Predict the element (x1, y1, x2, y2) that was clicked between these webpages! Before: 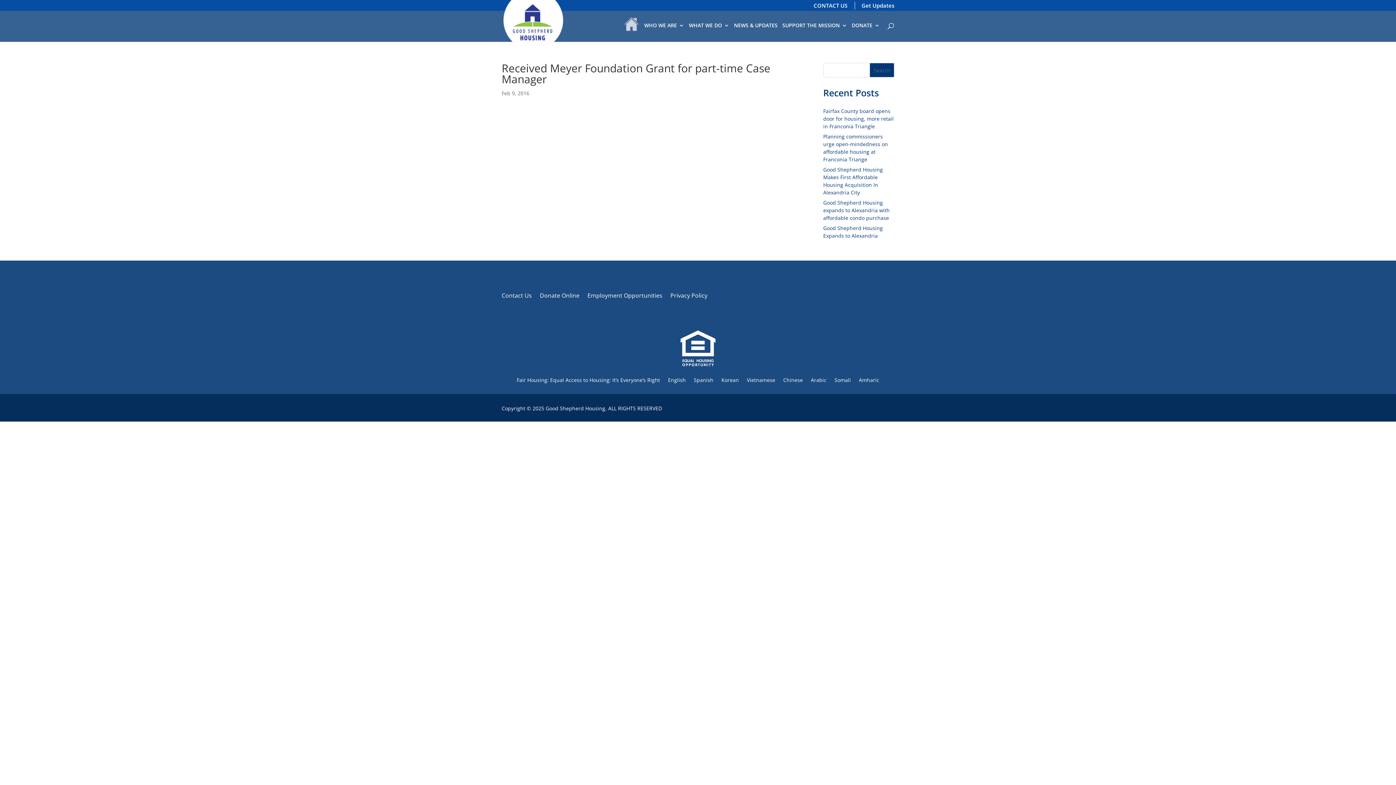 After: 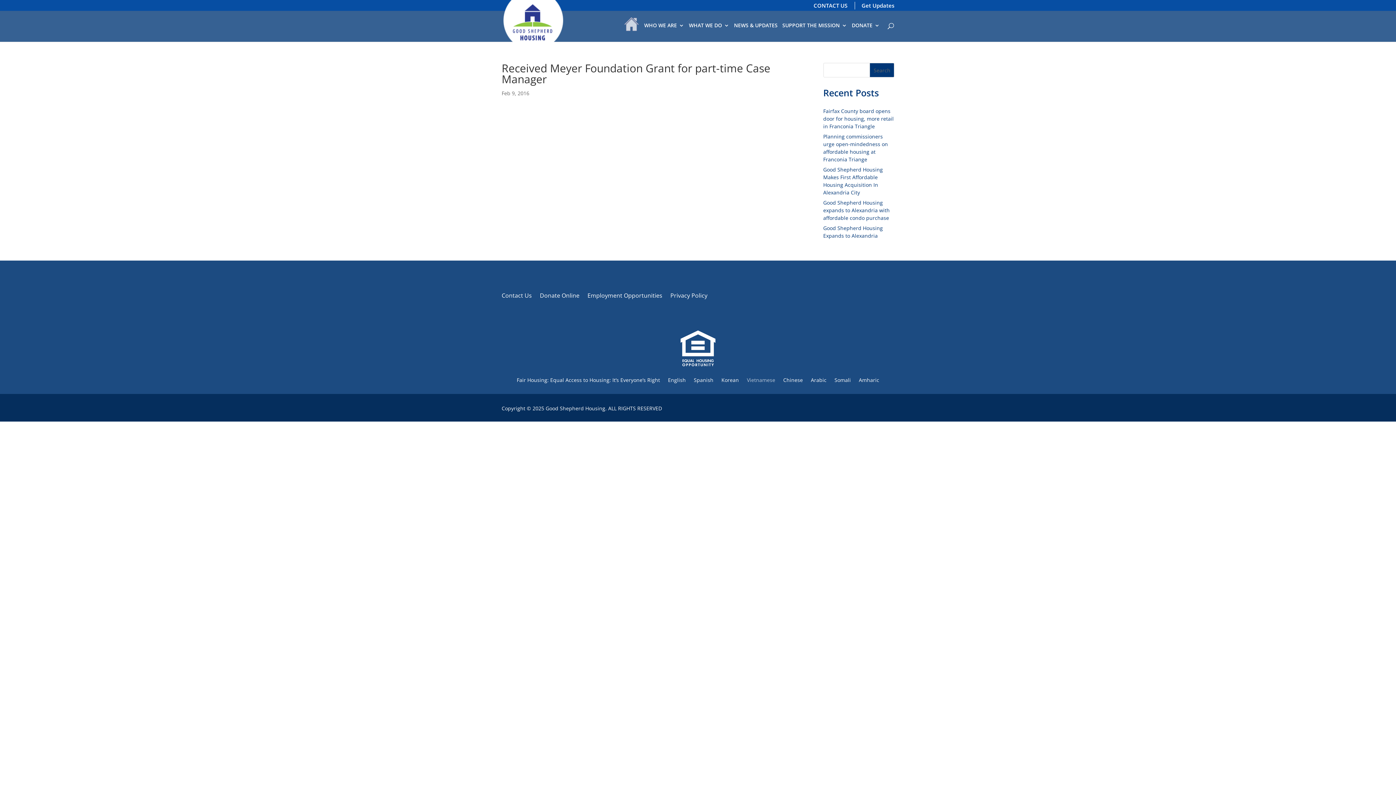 Action: label: Vietnamese bbox: (747, 366, 775, 394)